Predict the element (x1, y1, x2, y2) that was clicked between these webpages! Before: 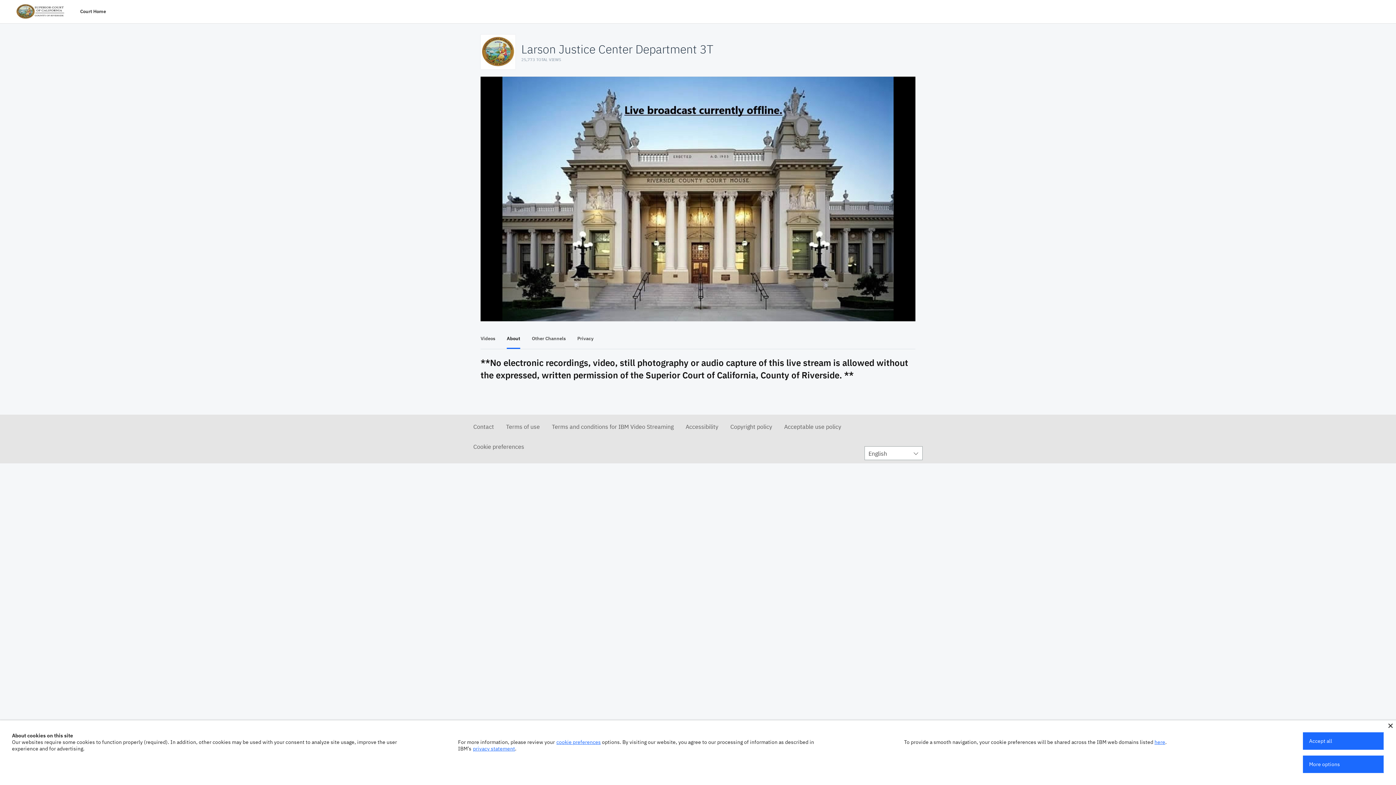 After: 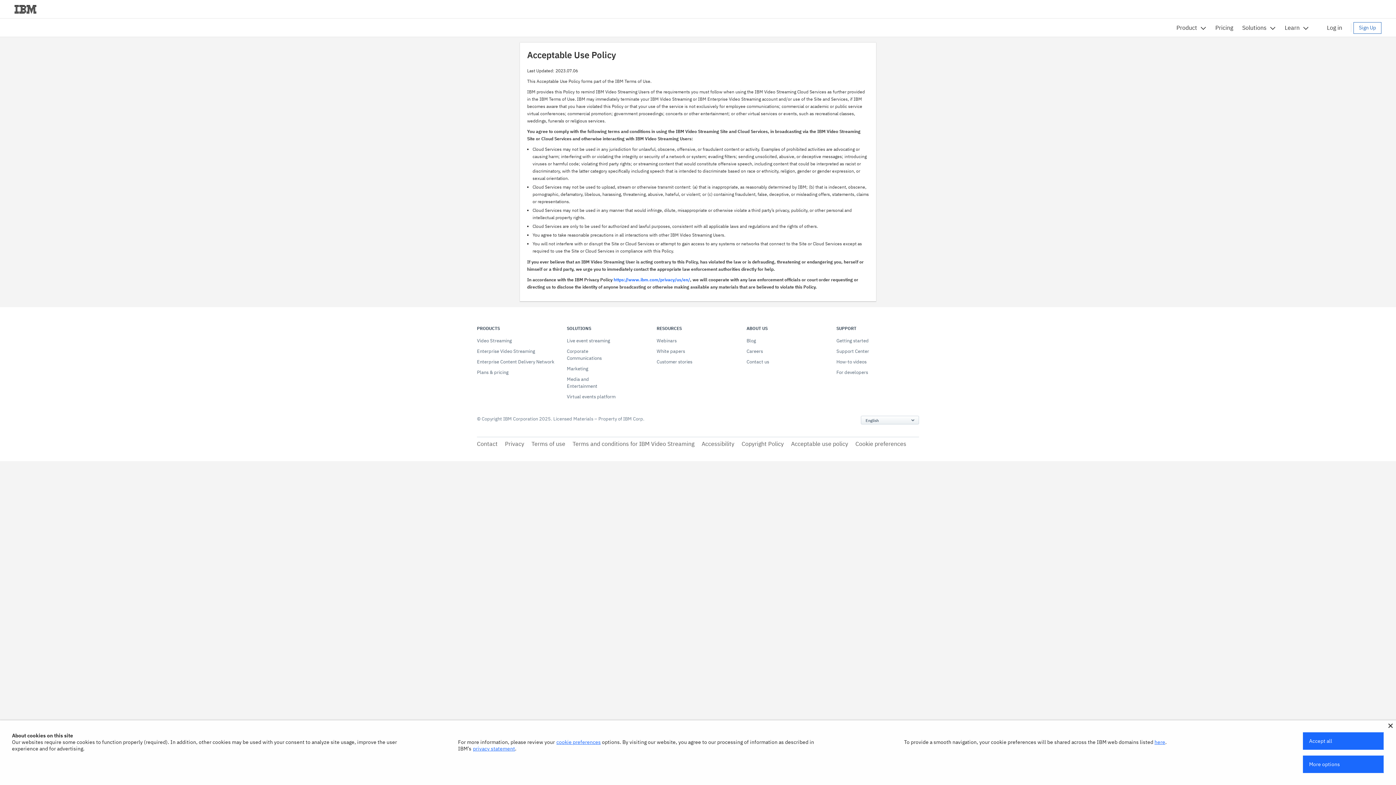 Action: bbox: (784, 423, 841, 430) label: Acceptable use policy